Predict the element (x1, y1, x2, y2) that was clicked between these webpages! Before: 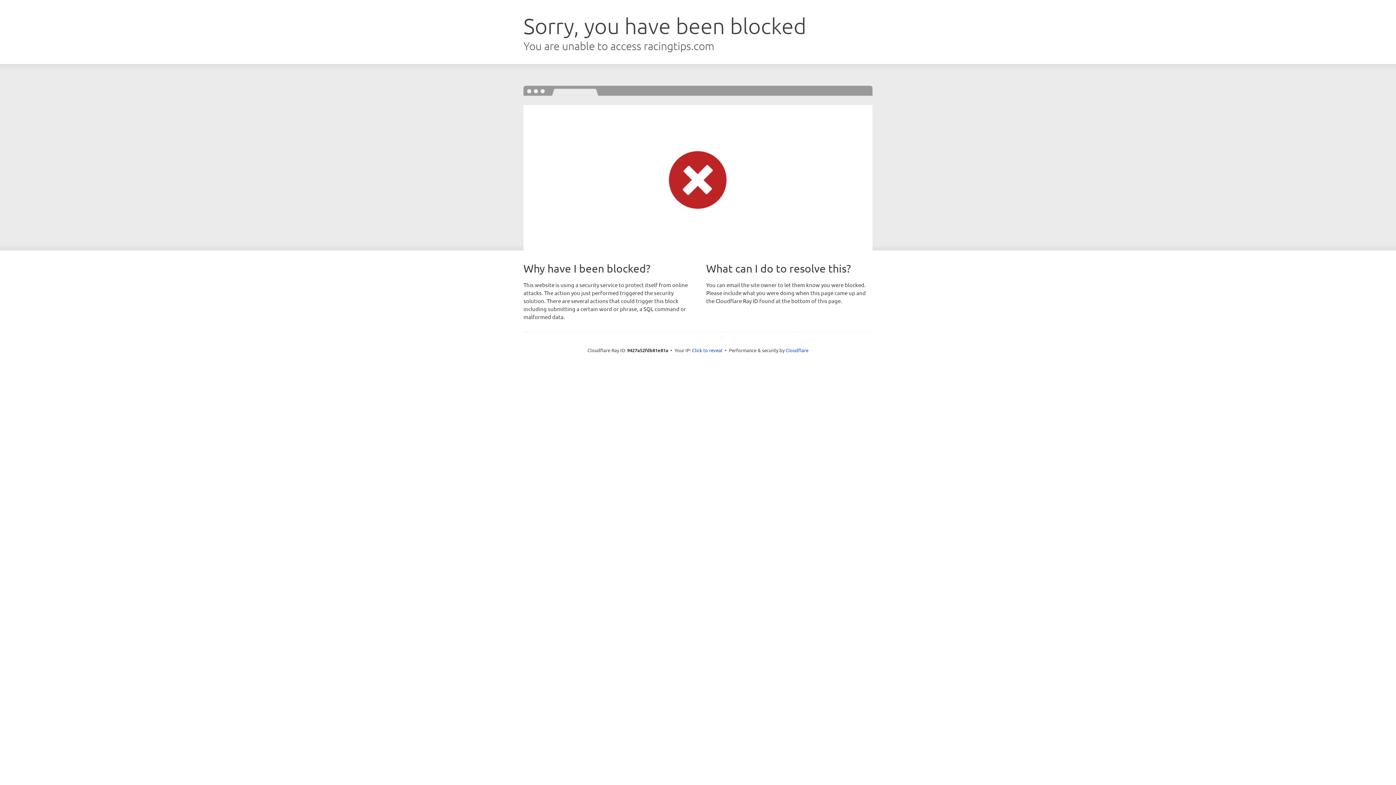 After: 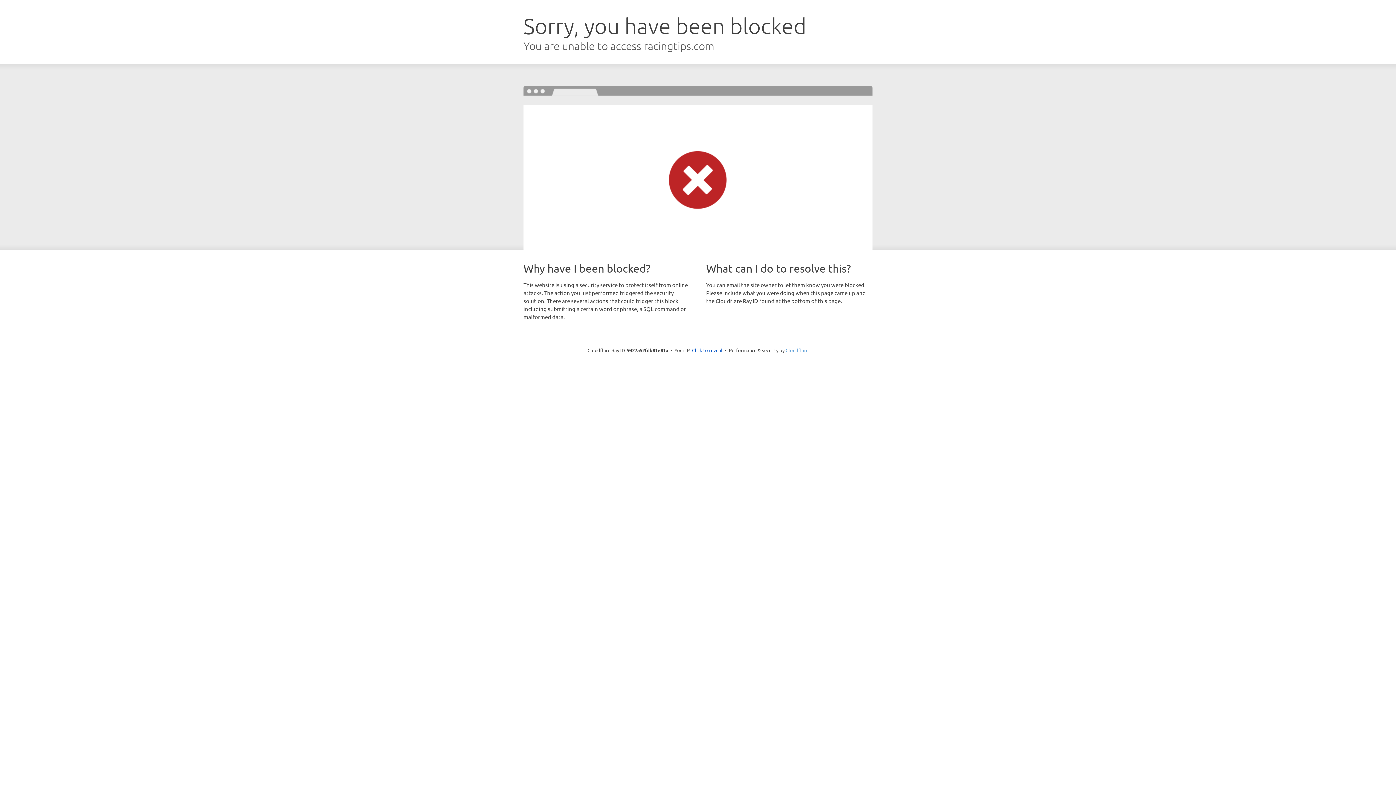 Action: label: Cloudflare bbox: (785, 347, 808, 353)